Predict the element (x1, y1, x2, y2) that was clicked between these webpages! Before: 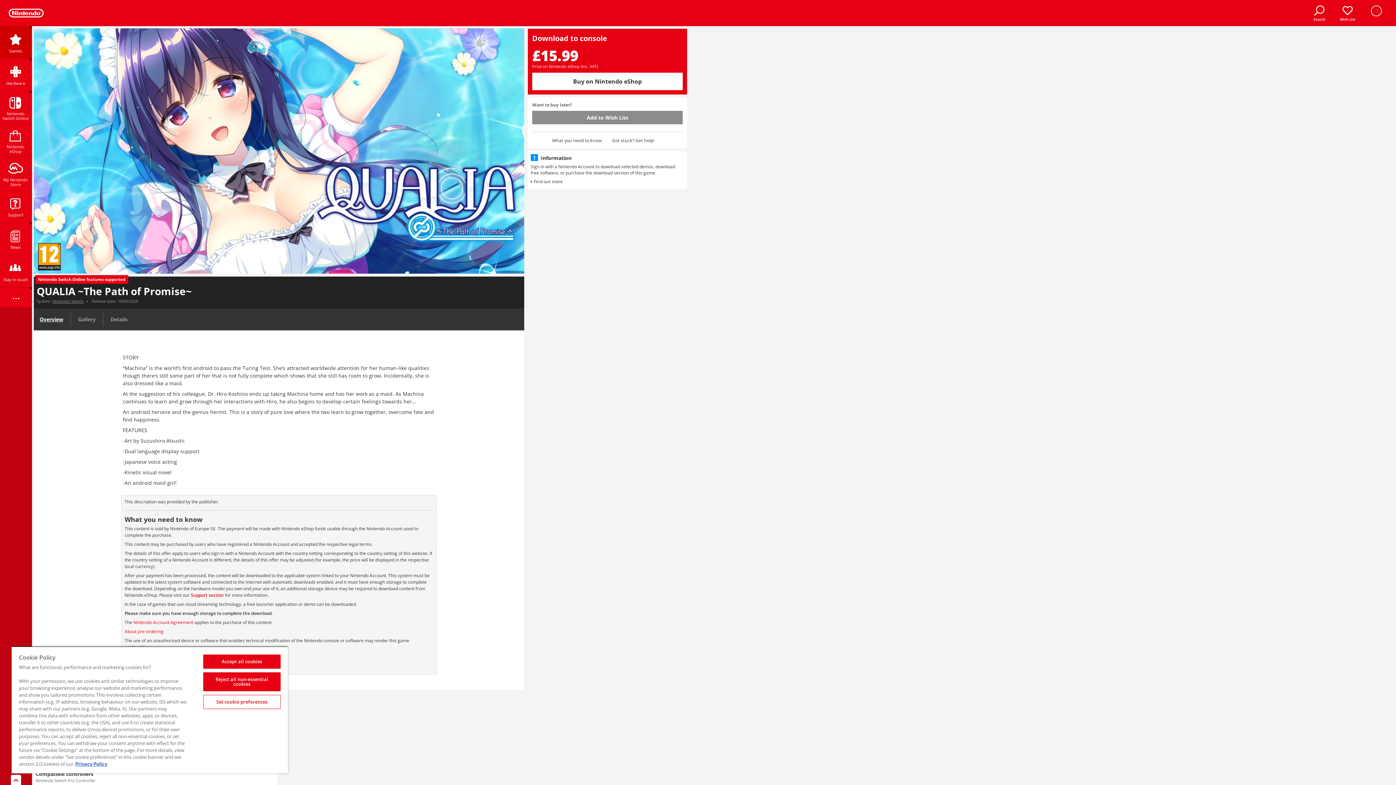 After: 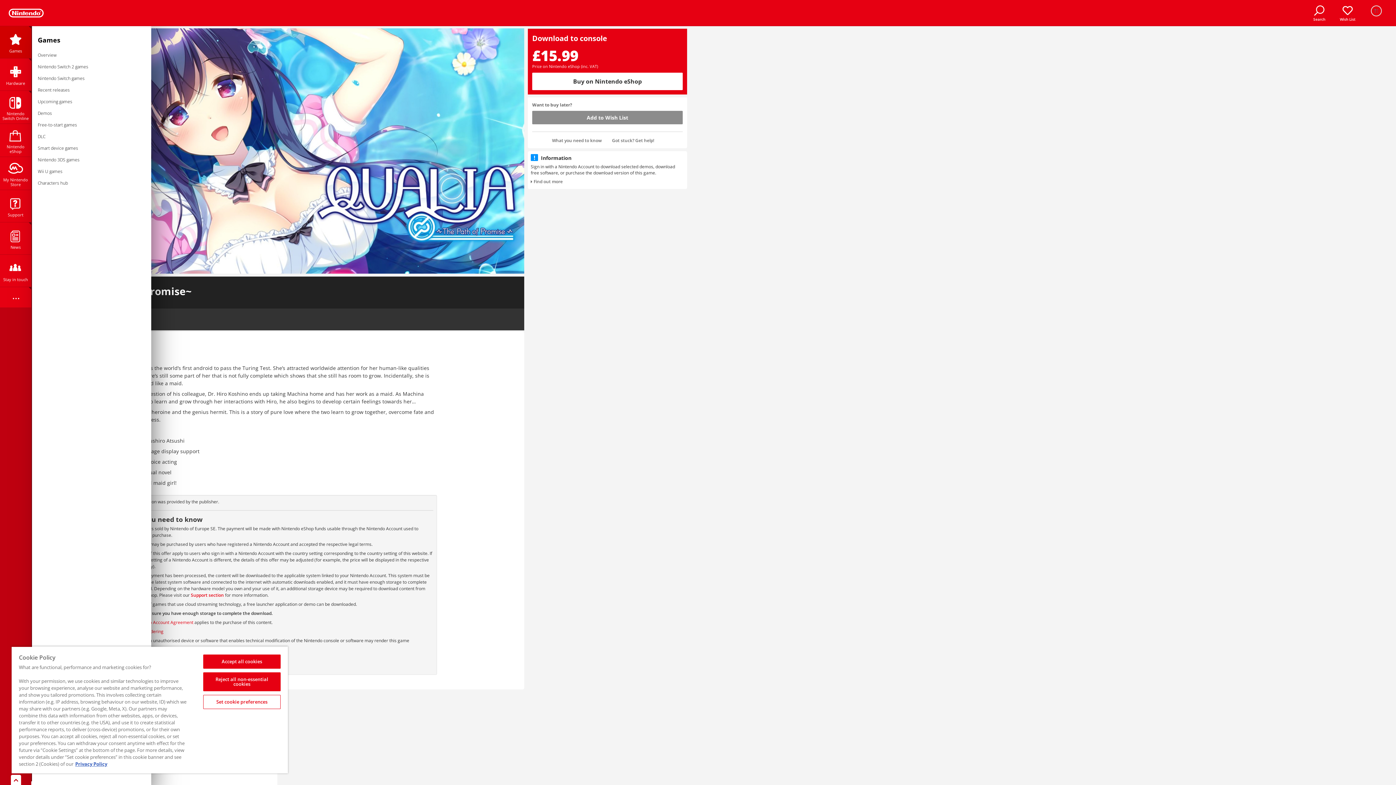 Action: bbox: (0, 26, 31, 58) label: Games